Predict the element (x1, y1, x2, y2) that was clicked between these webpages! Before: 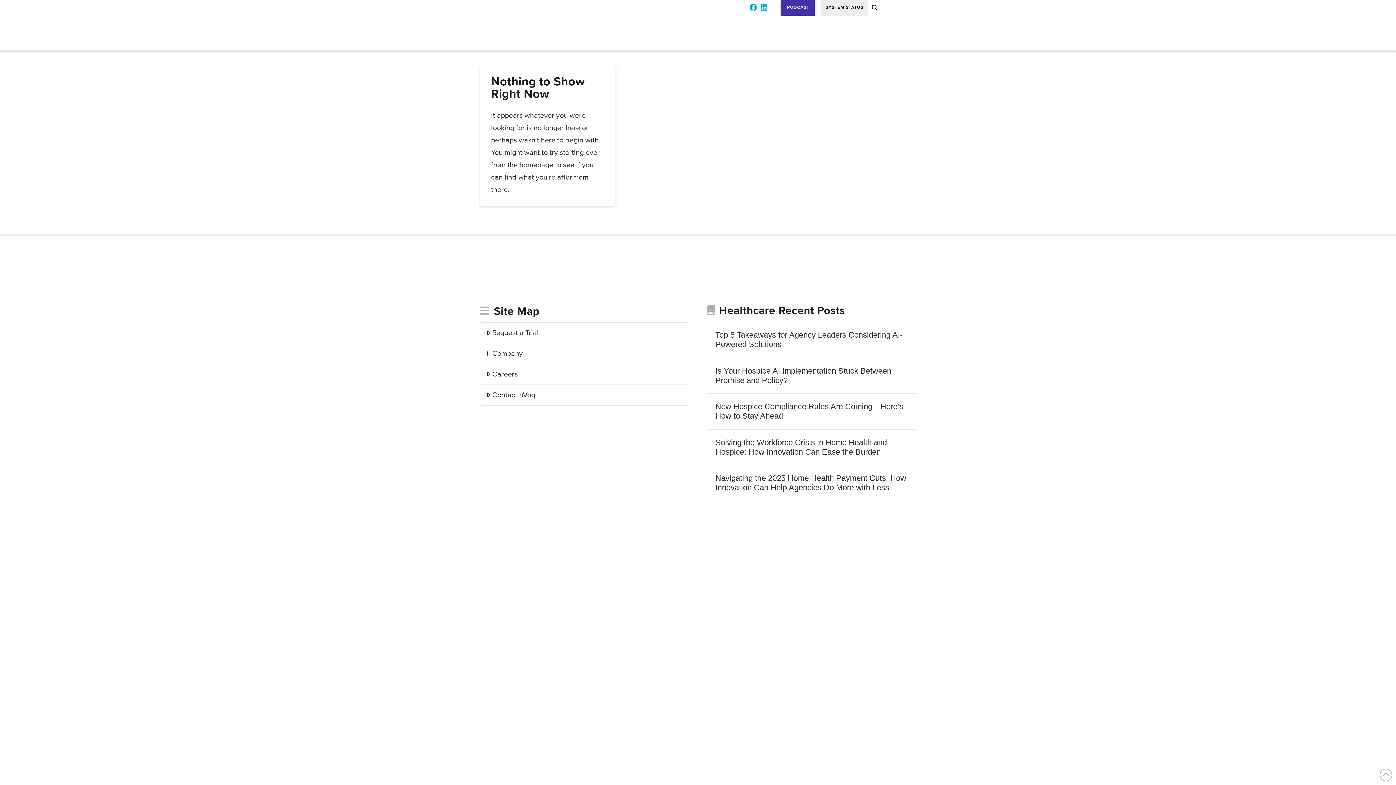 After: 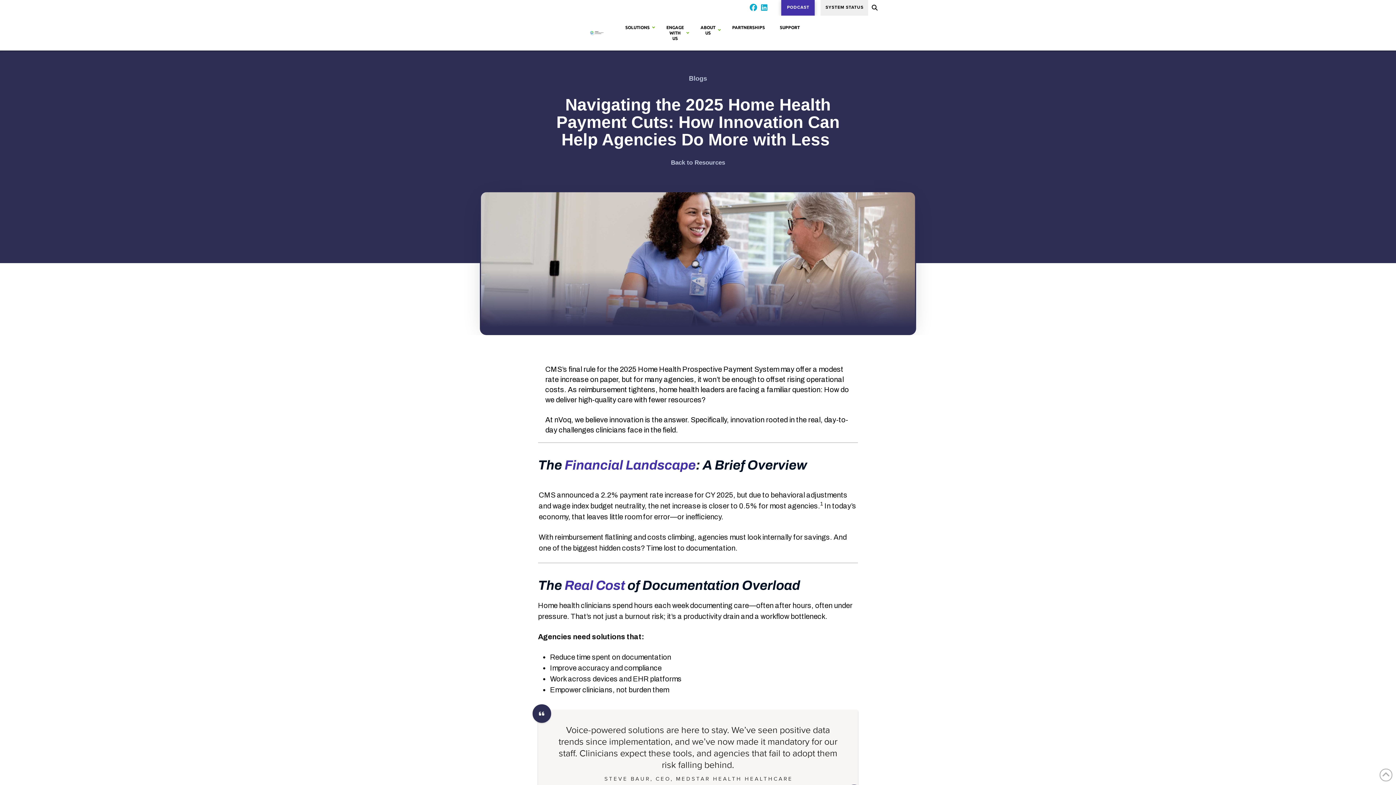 Action: bbox: (715, 473, 907, 492) label: Navigating the 2025 Home Health Payment Cuts: How Innovation Can Help Agencies Do More with Less 